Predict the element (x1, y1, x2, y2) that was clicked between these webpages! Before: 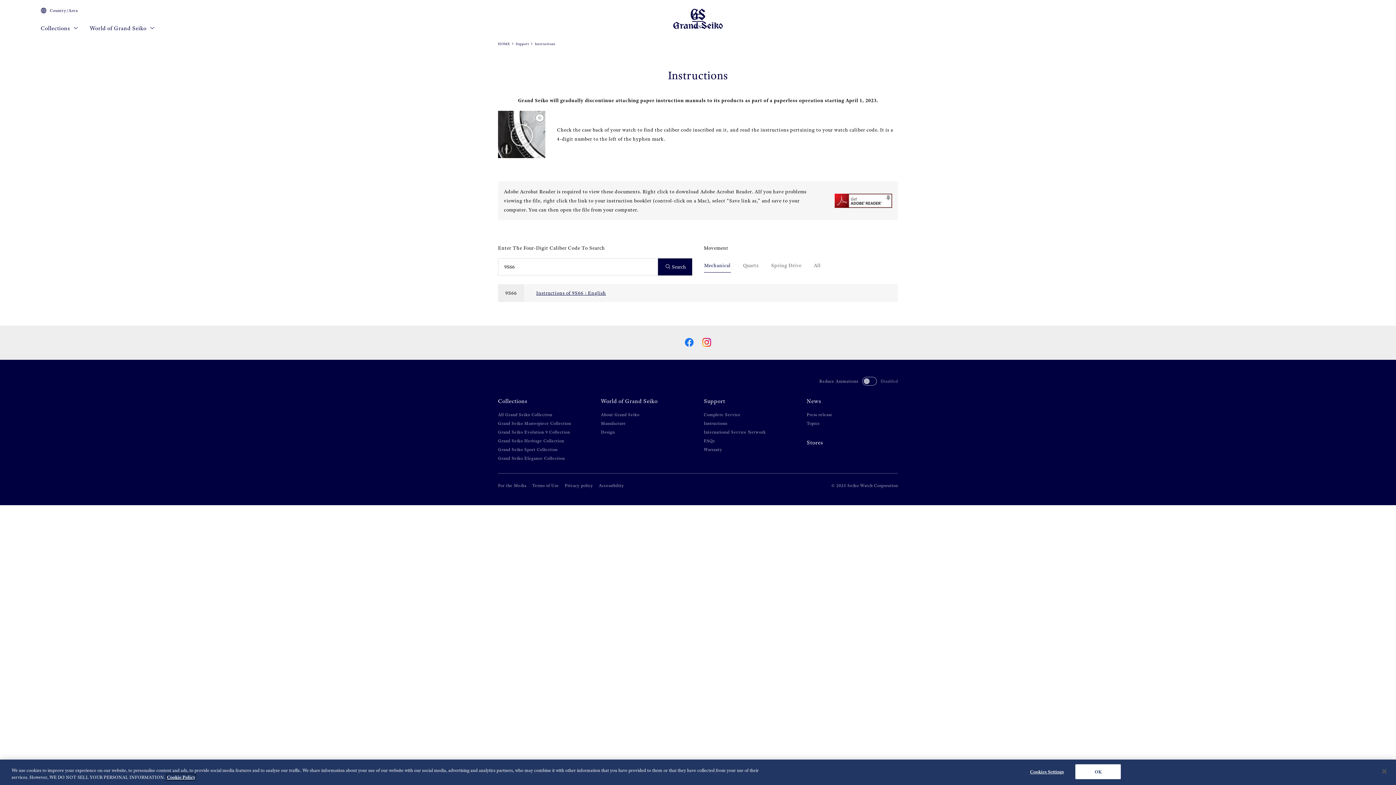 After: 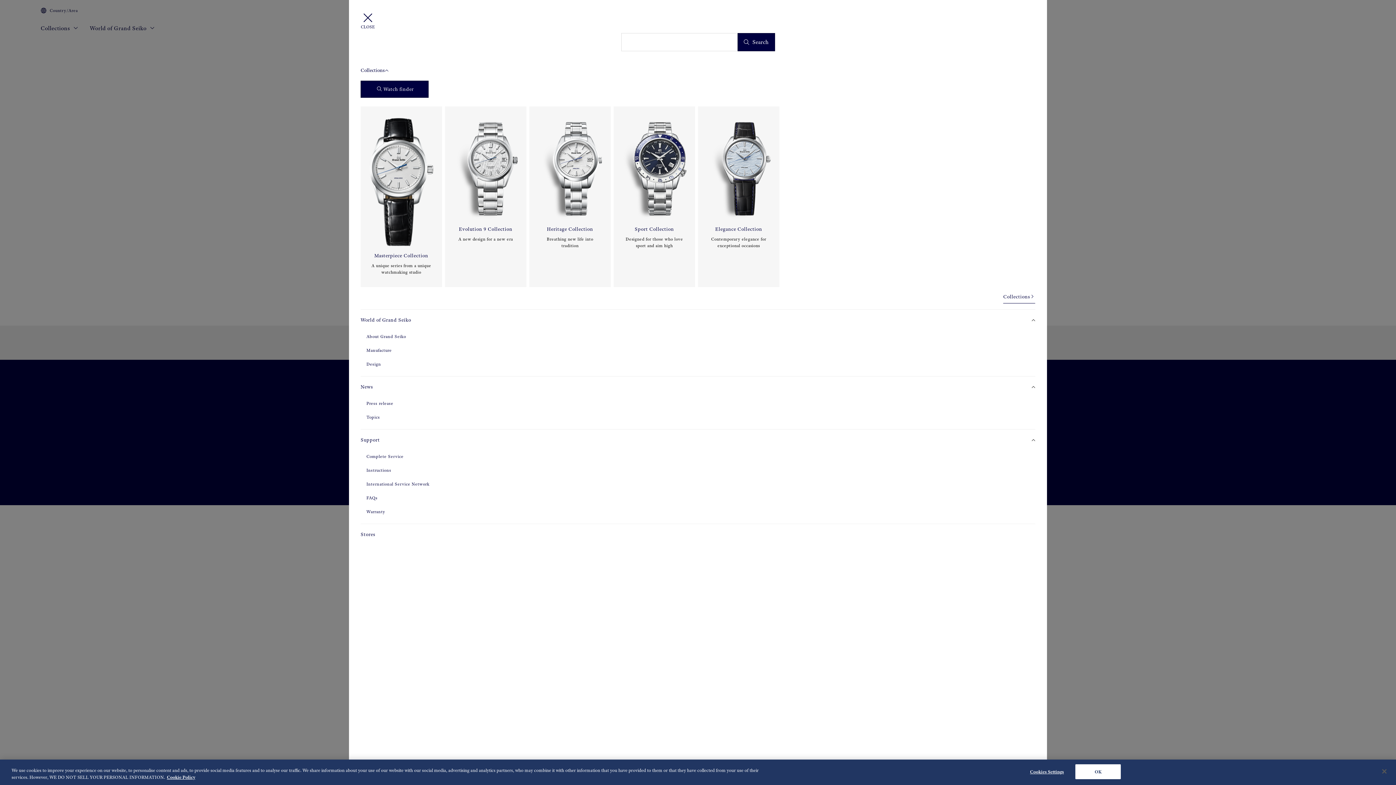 Action: label: MENU bbox: (686, 9, 709, 33)